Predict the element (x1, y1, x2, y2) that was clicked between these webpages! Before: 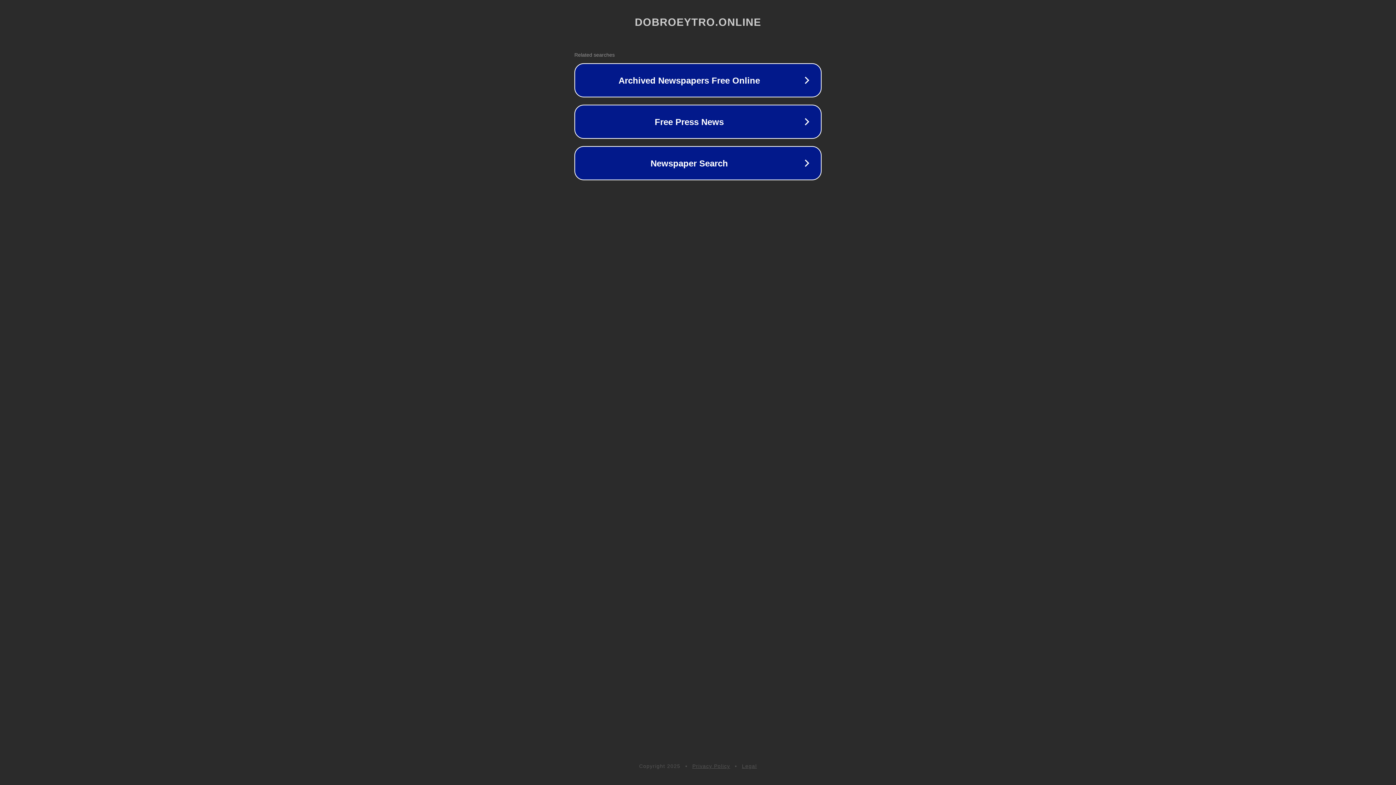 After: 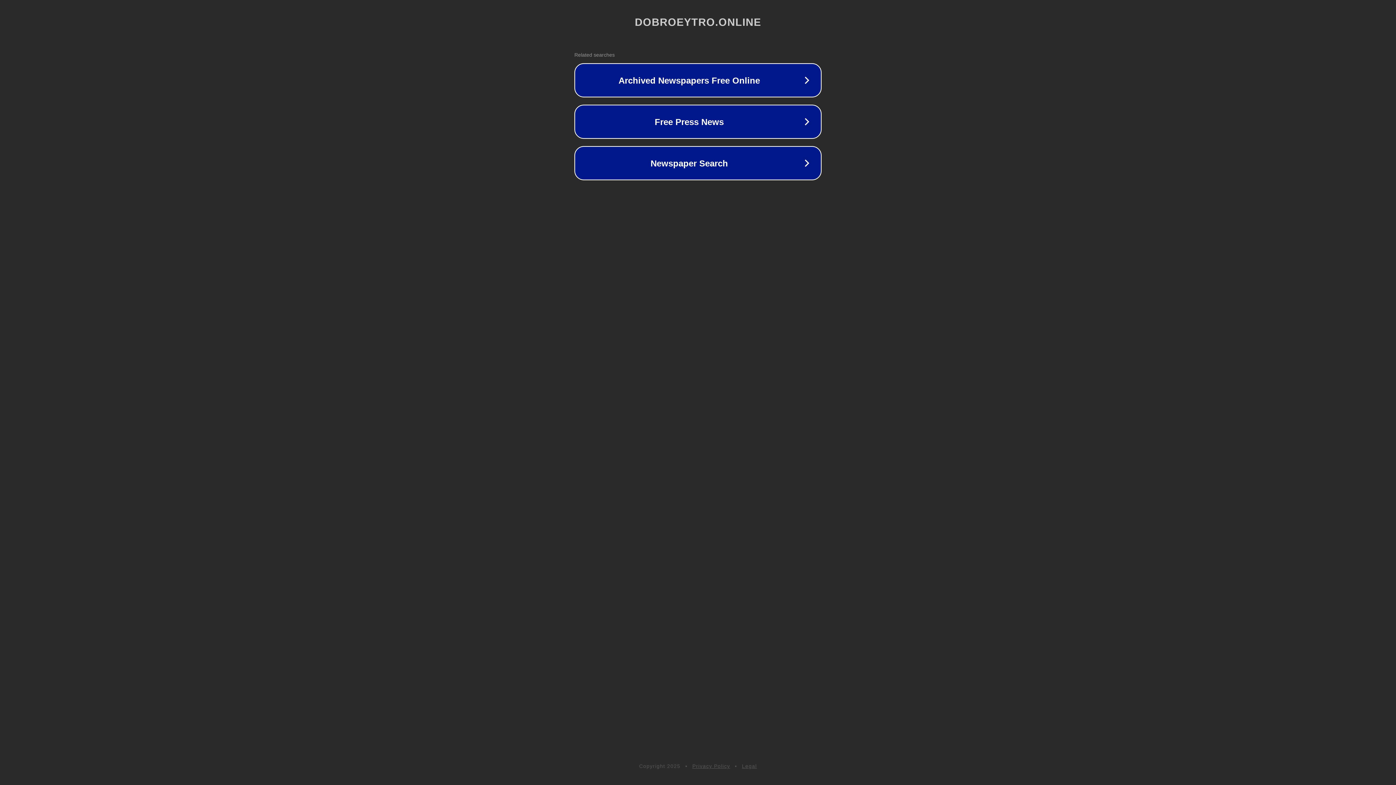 Action: bbox: (692, 763, 730, 769) label: Privacy Policy